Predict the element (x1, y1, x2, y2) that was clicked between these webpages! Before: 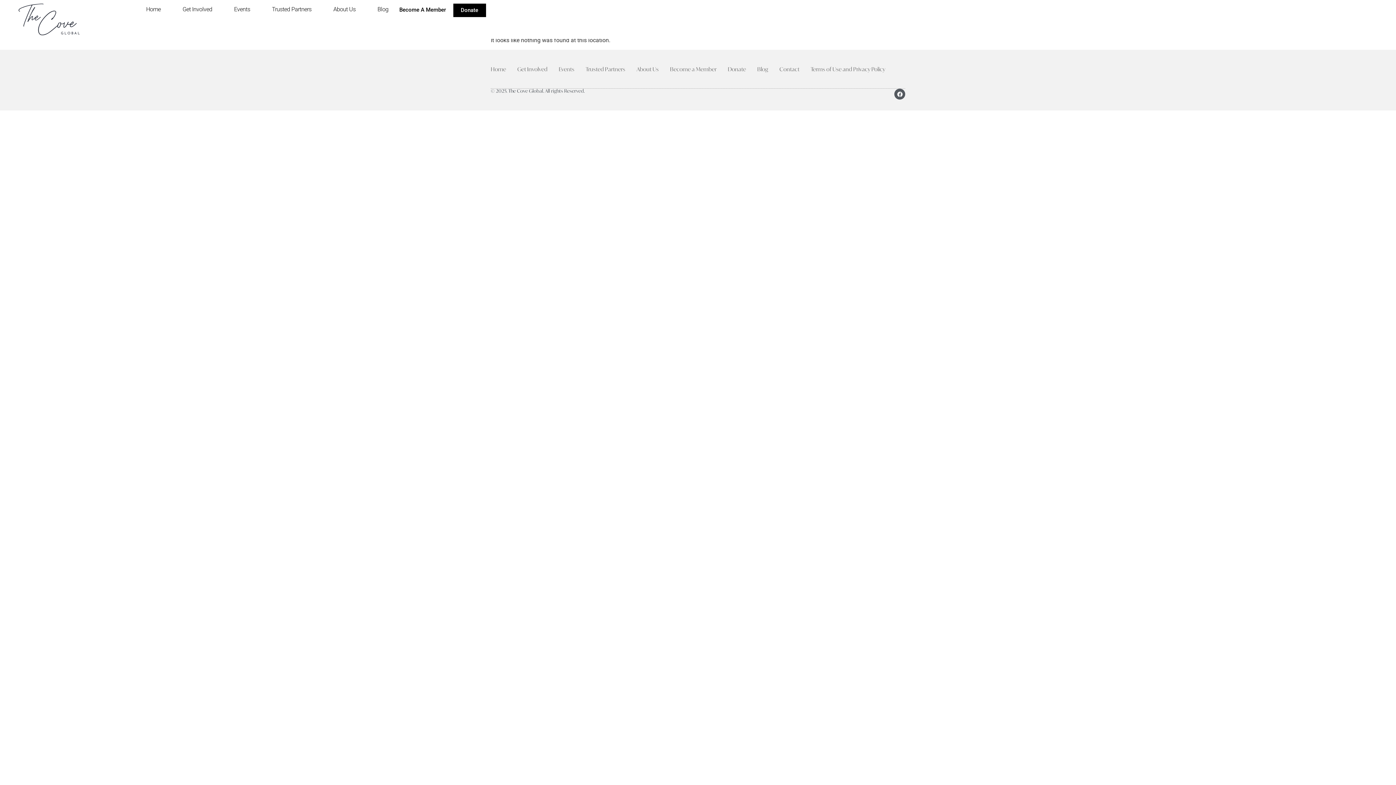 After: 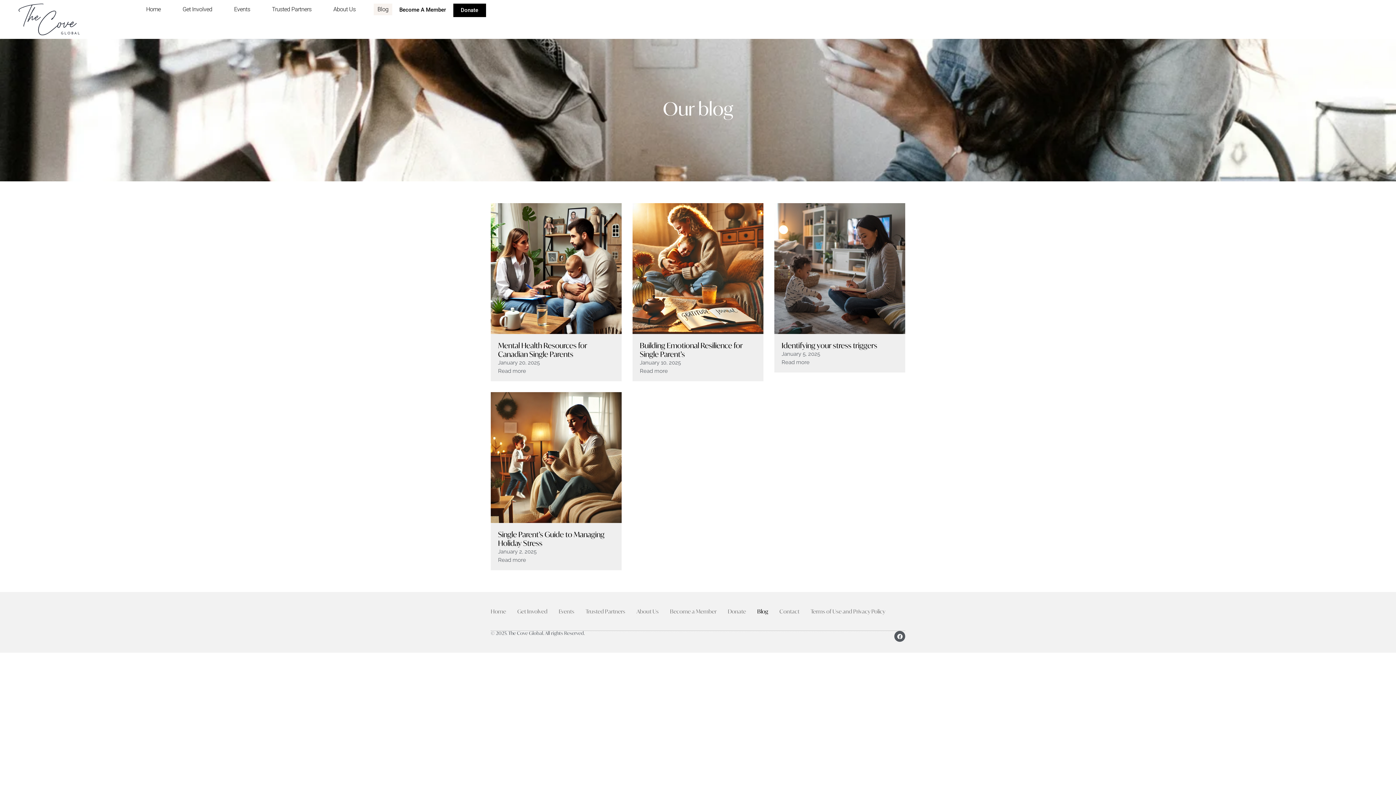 Action: label: Blog bbox: (757, 60, 768, 77)